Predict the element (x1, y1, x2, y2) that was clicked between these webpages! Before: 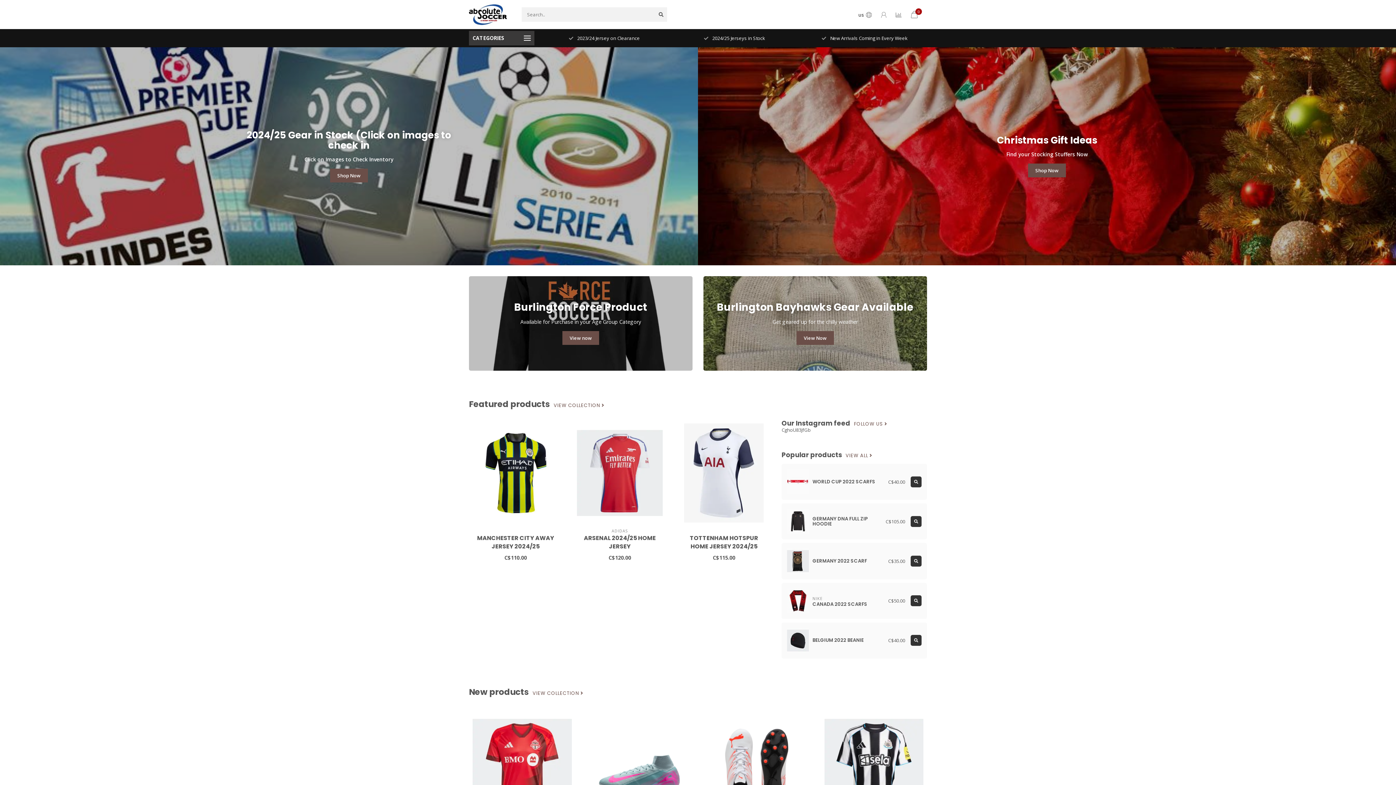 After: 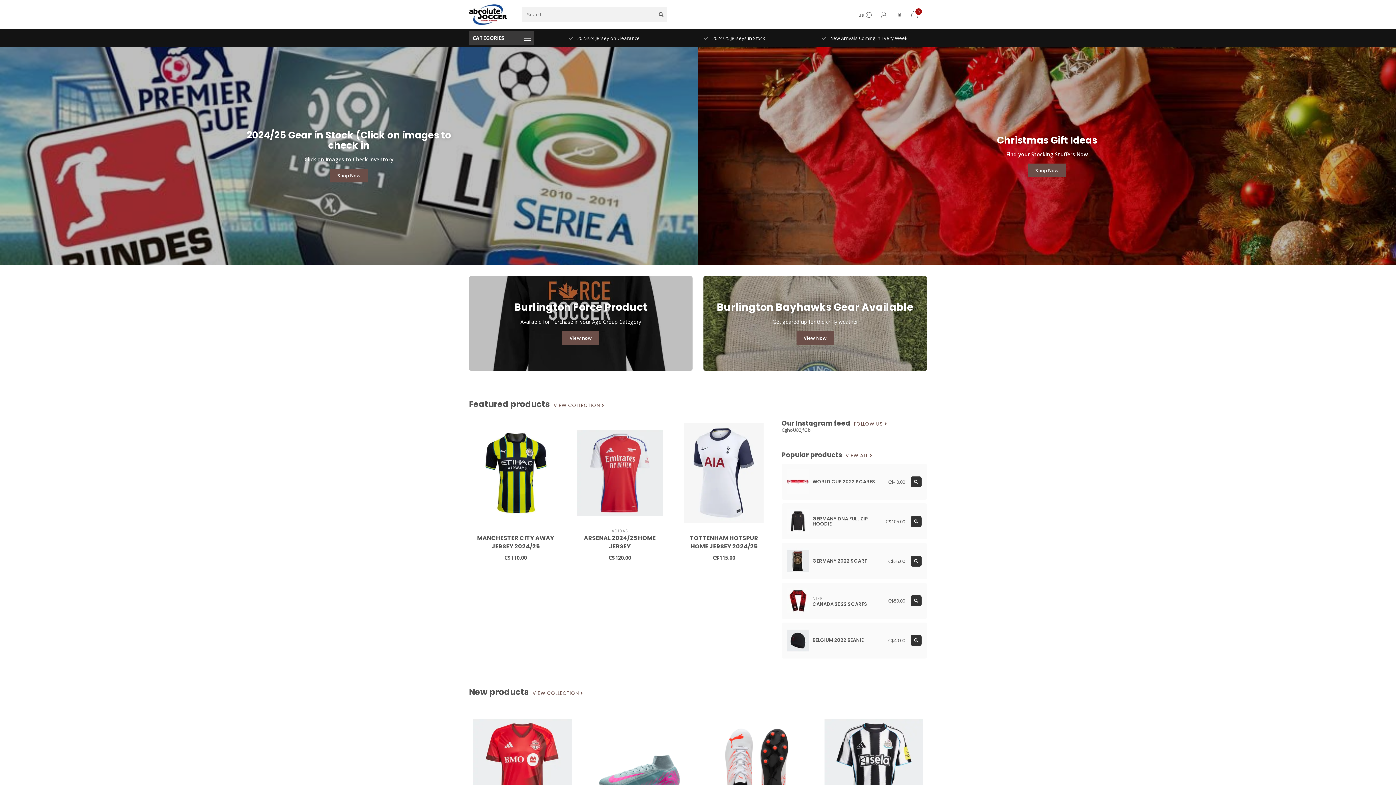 Action: bbox: (469, 10, 507, 17)